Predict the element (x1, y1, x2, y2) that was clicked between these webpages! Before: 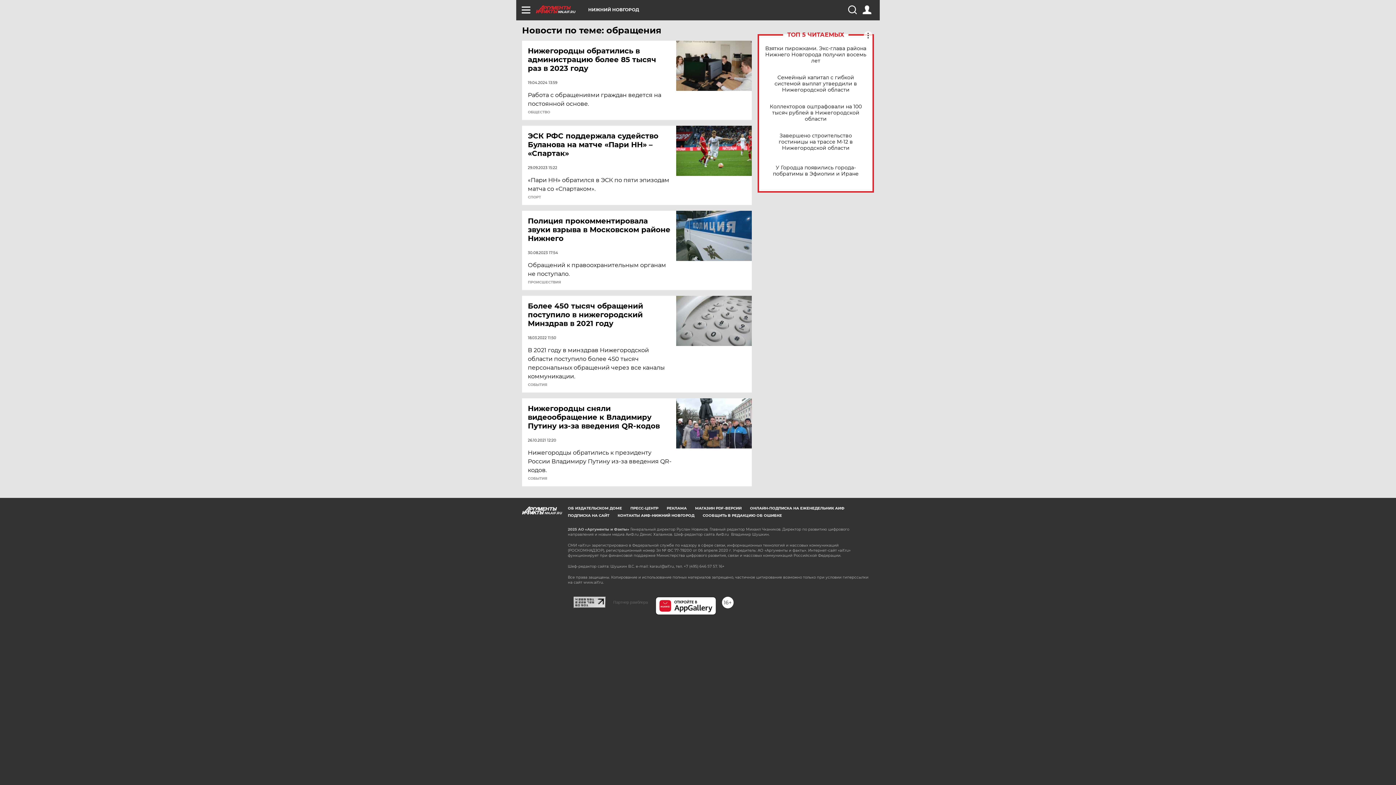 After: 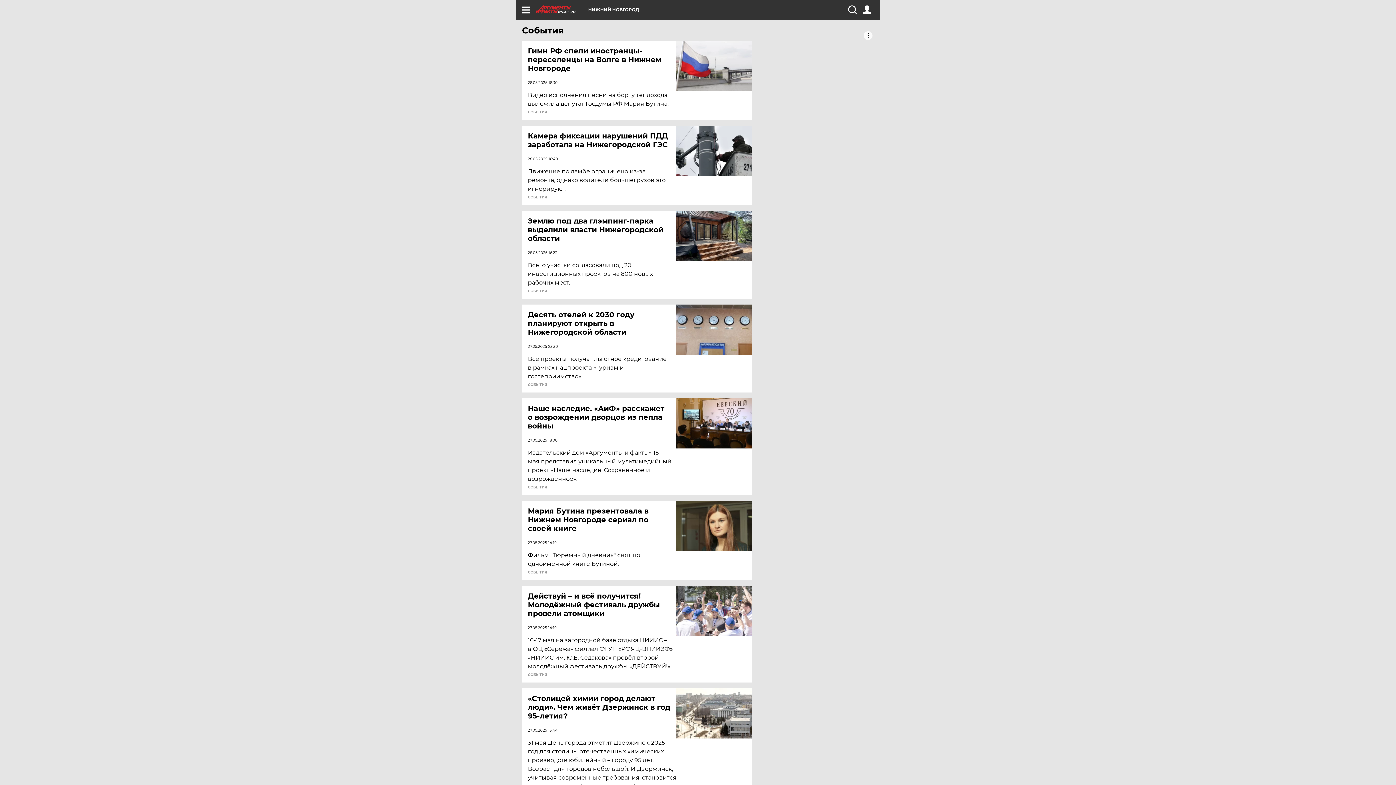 Action: label: СОБЫТИЯ bbox: (528, 477, 547, 480)